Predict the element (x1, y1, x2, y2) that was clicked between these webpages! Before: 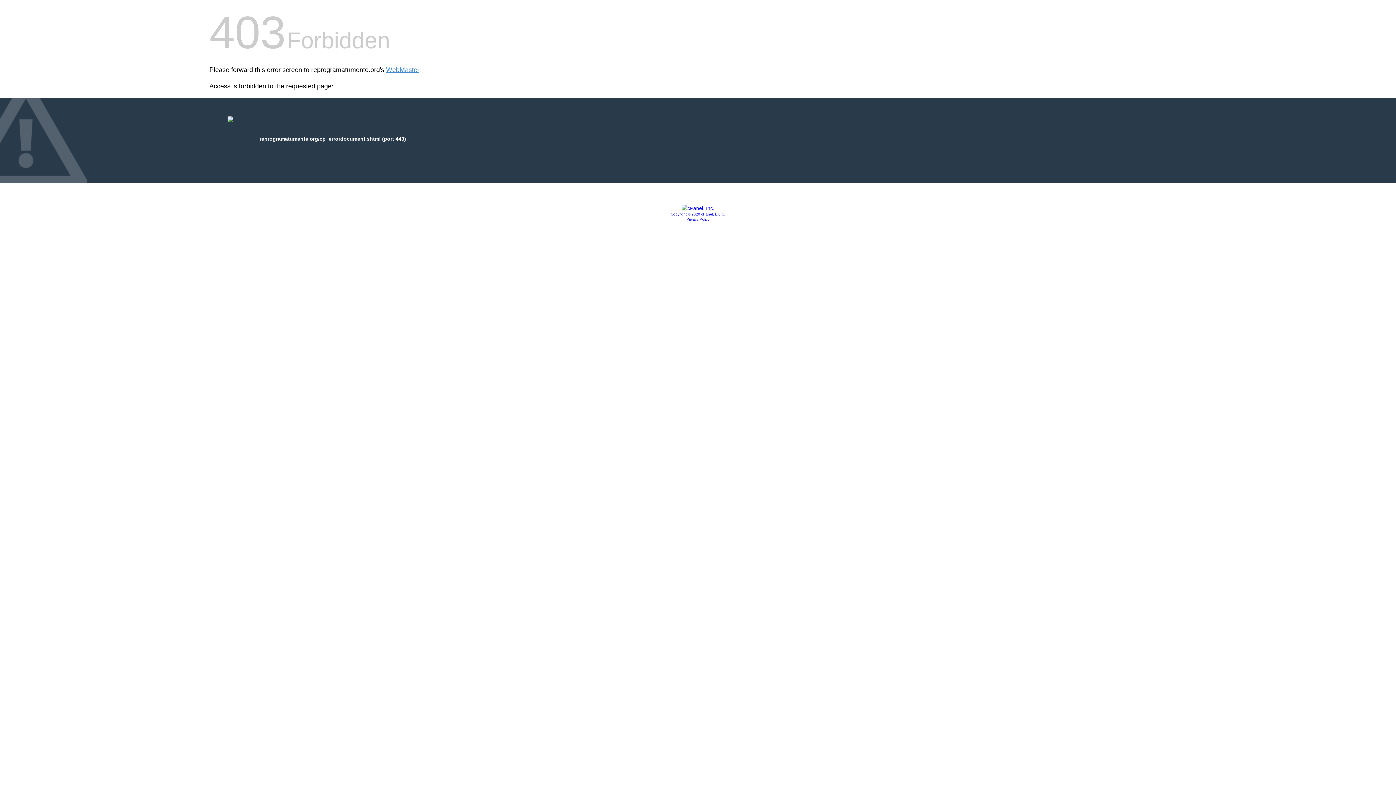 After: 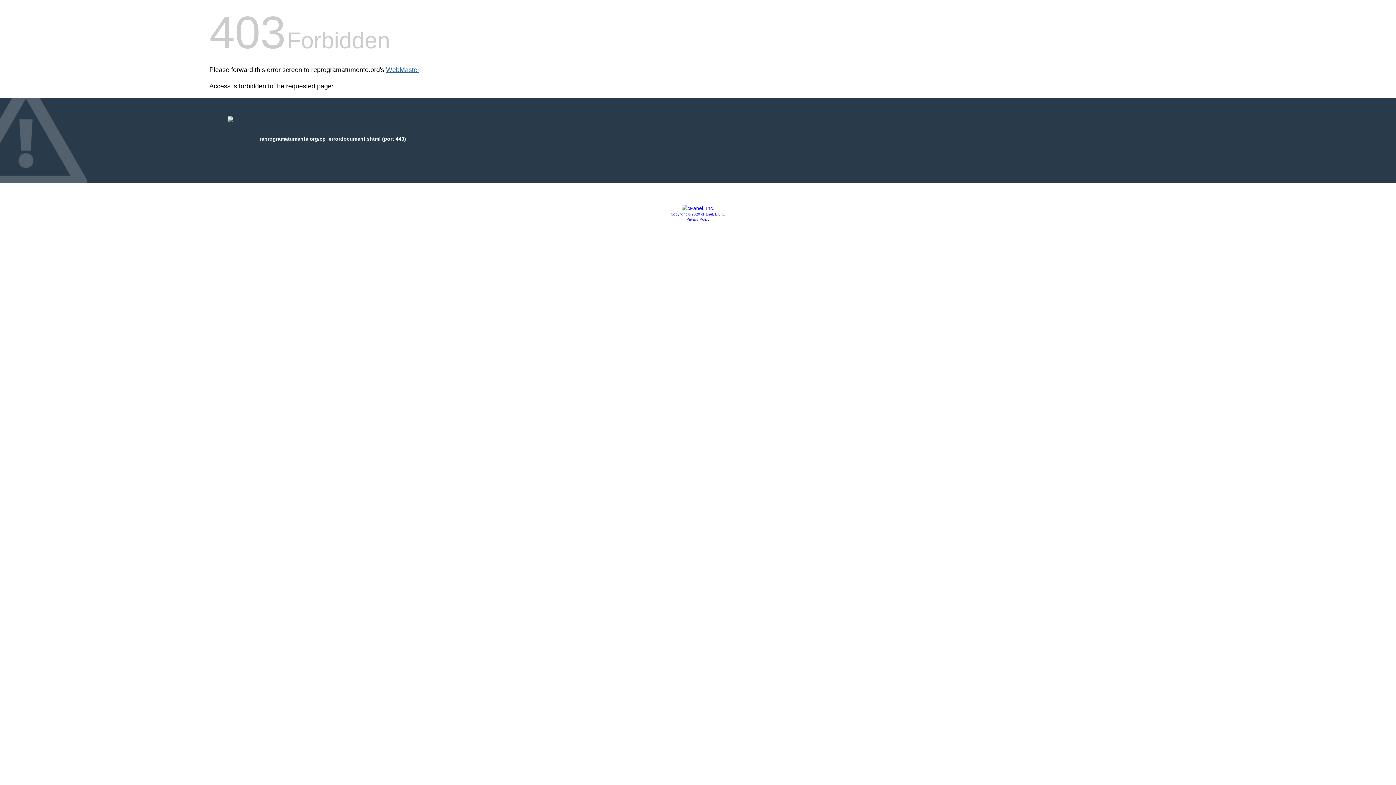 Action: label: WebMaster bbox: (386, 66, 419, 73)